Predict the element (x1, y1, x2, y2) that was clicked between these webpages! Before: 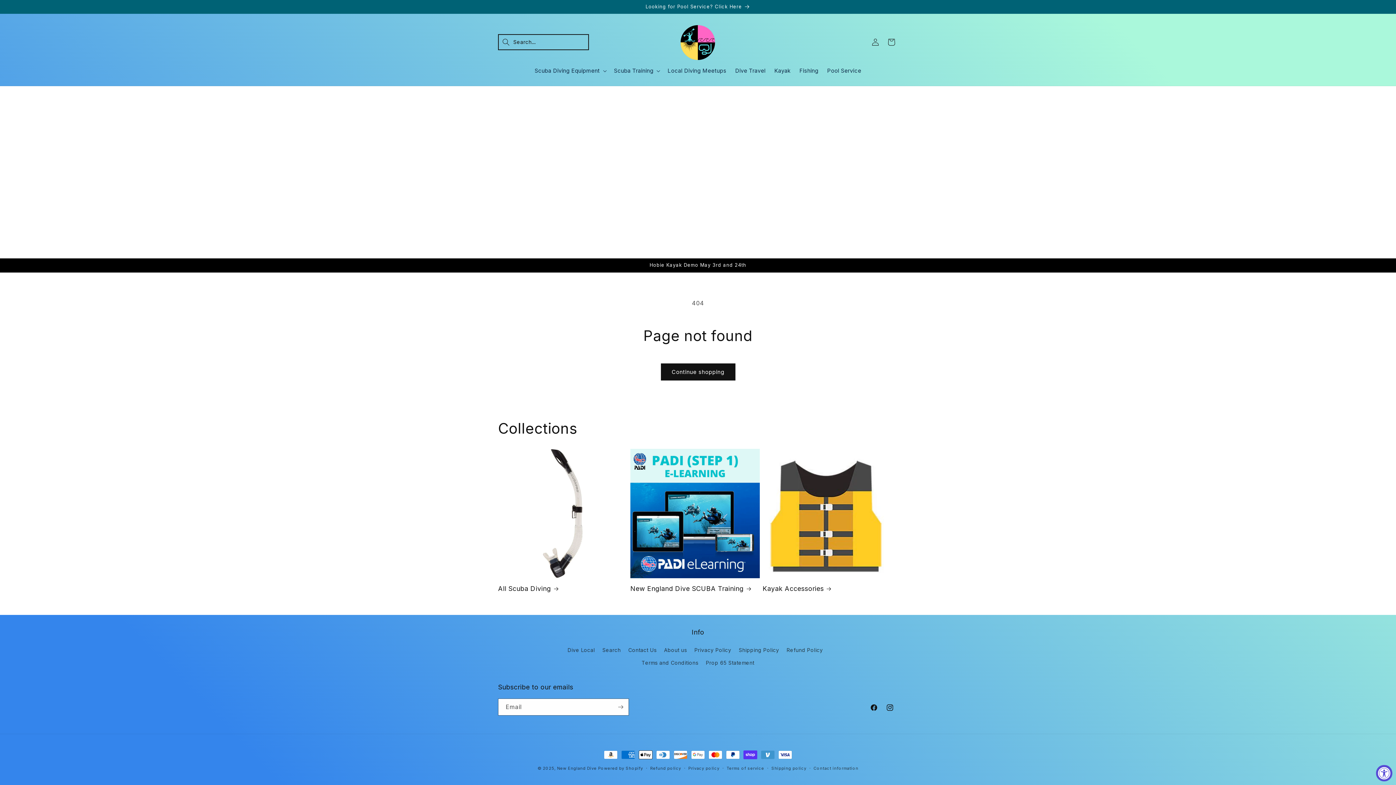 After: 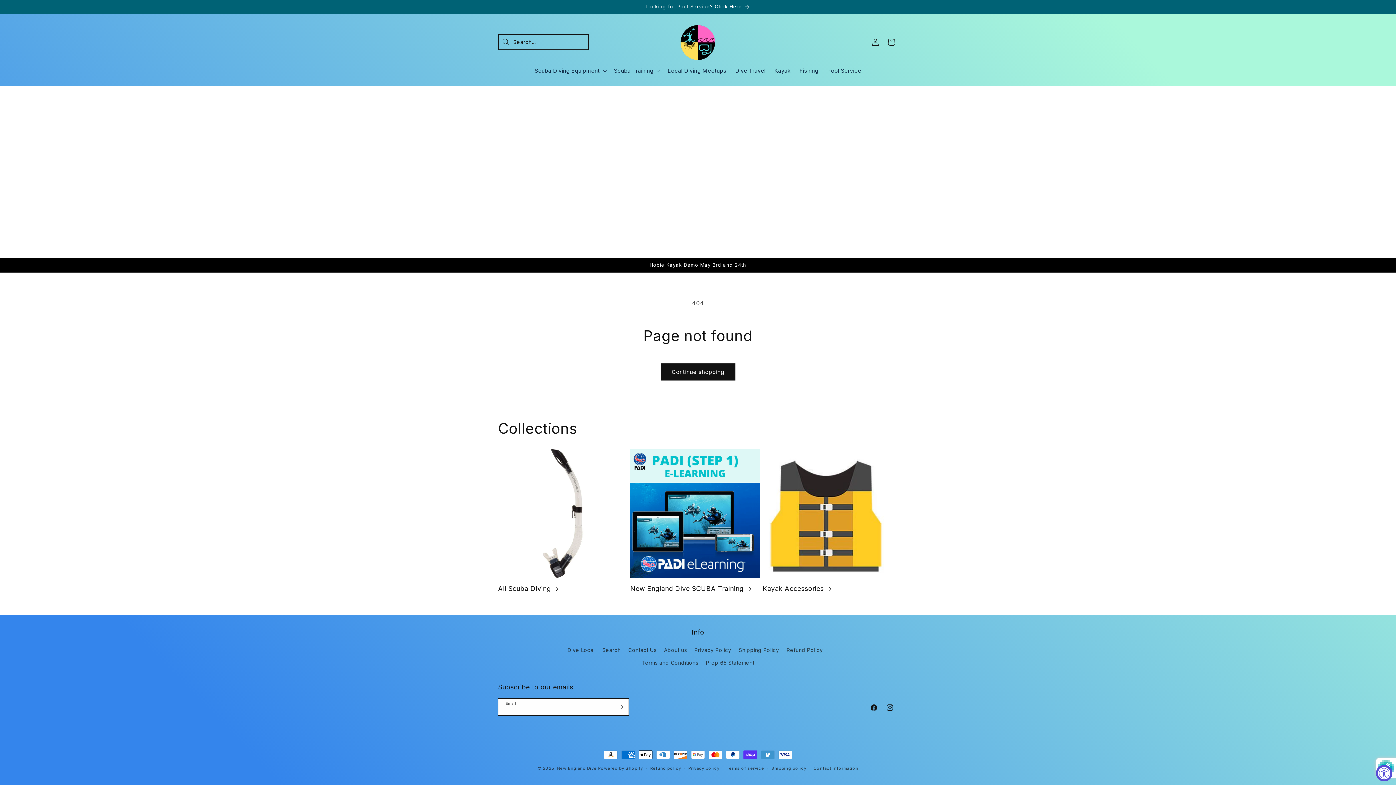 Action: bbox: (612, 698, 628, 716) label: Subscribe